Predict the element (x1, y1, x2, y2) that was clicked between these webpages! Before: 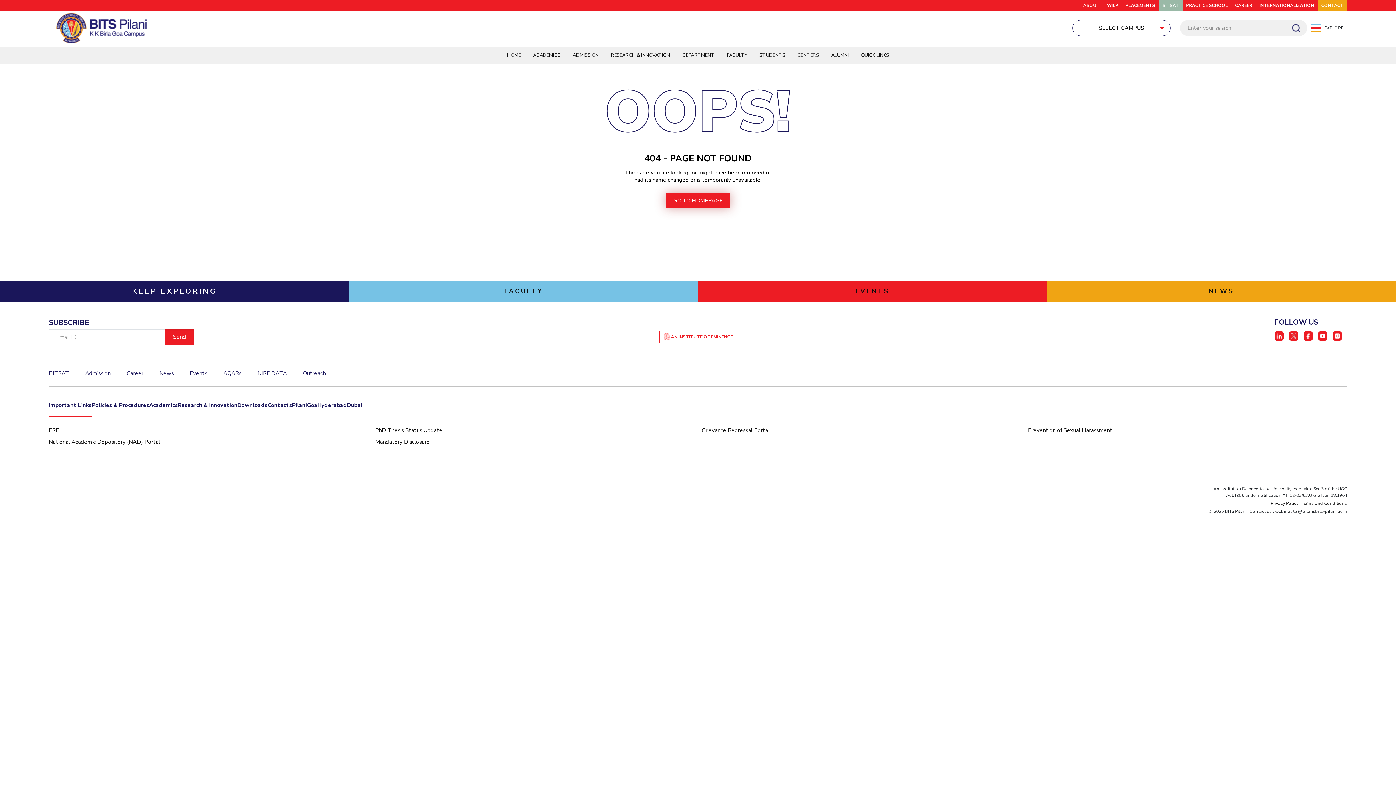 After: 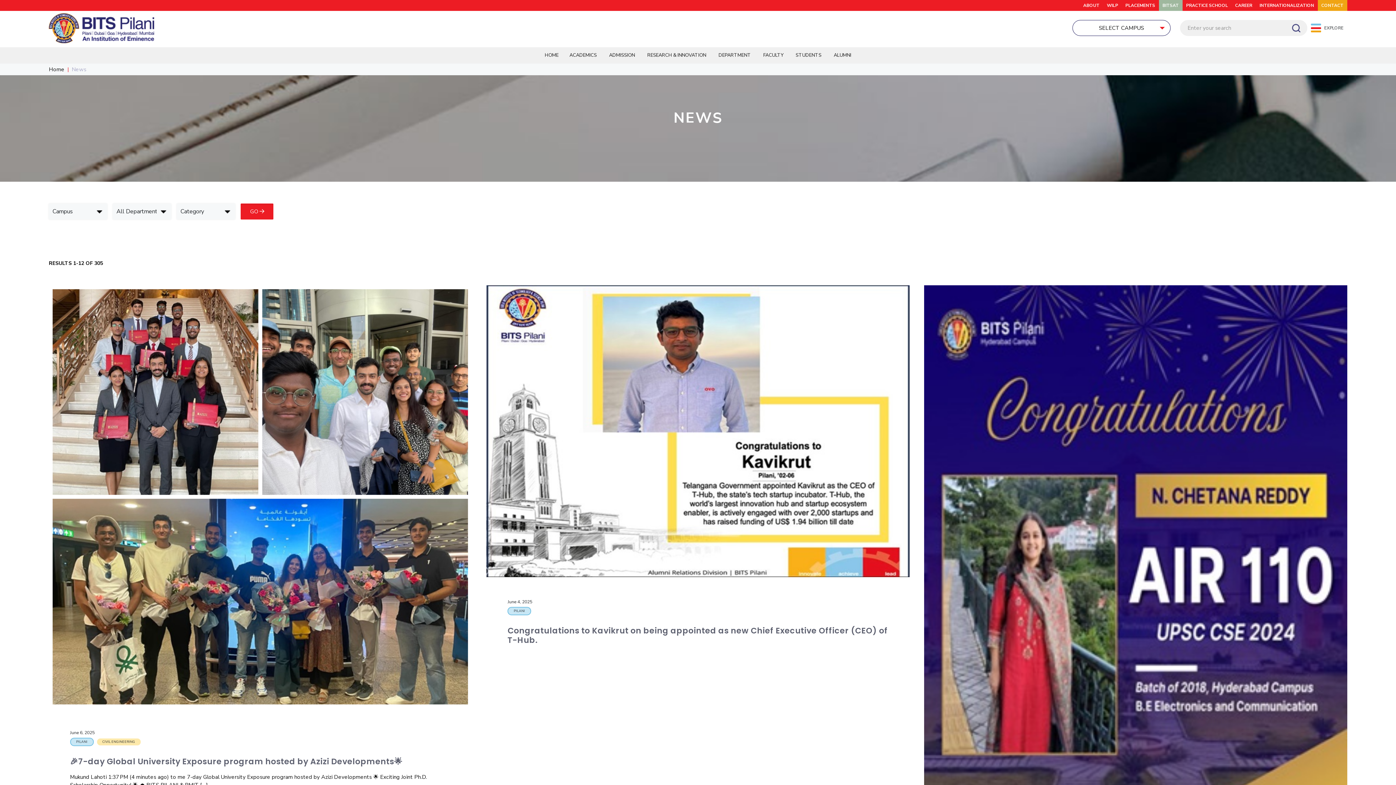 Action: label: News bbox: (159, 369, 173, 377)